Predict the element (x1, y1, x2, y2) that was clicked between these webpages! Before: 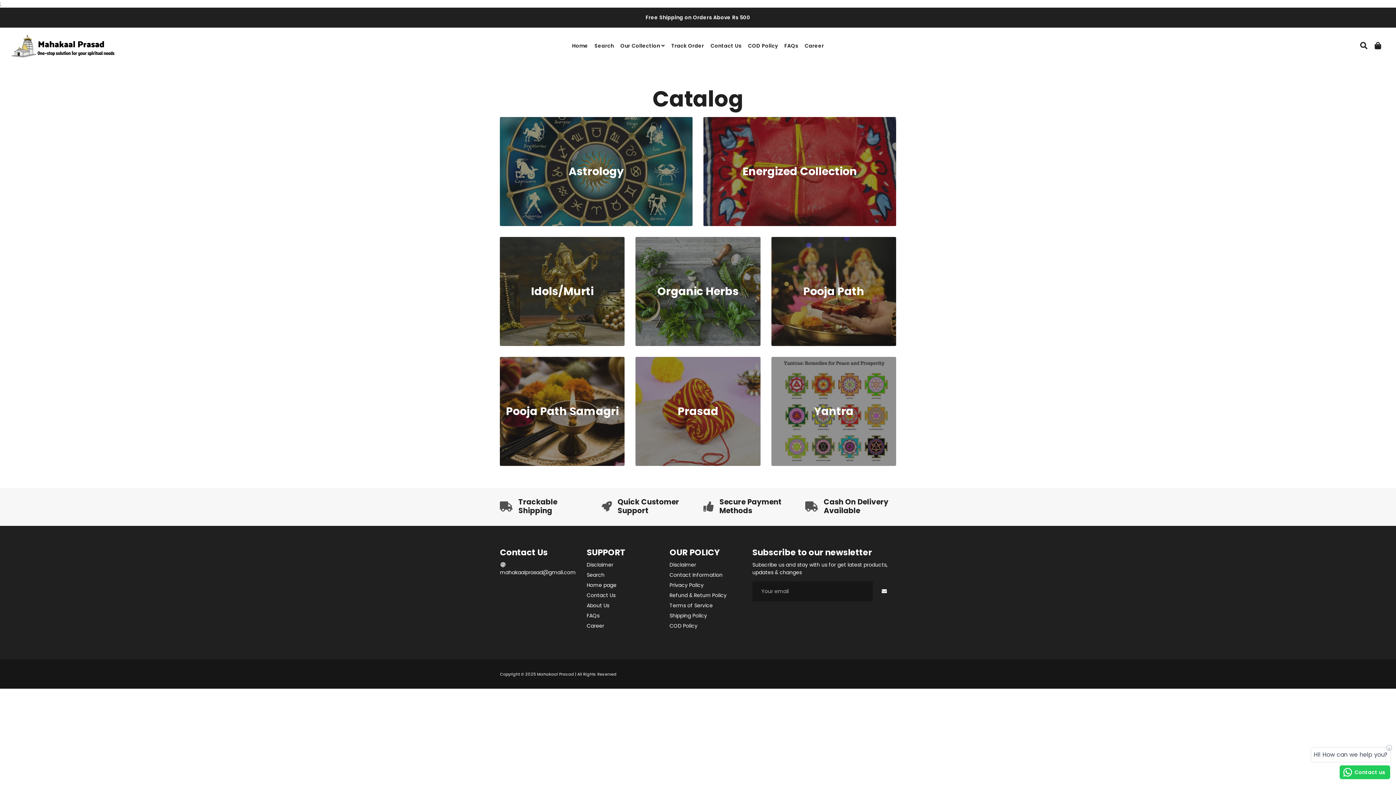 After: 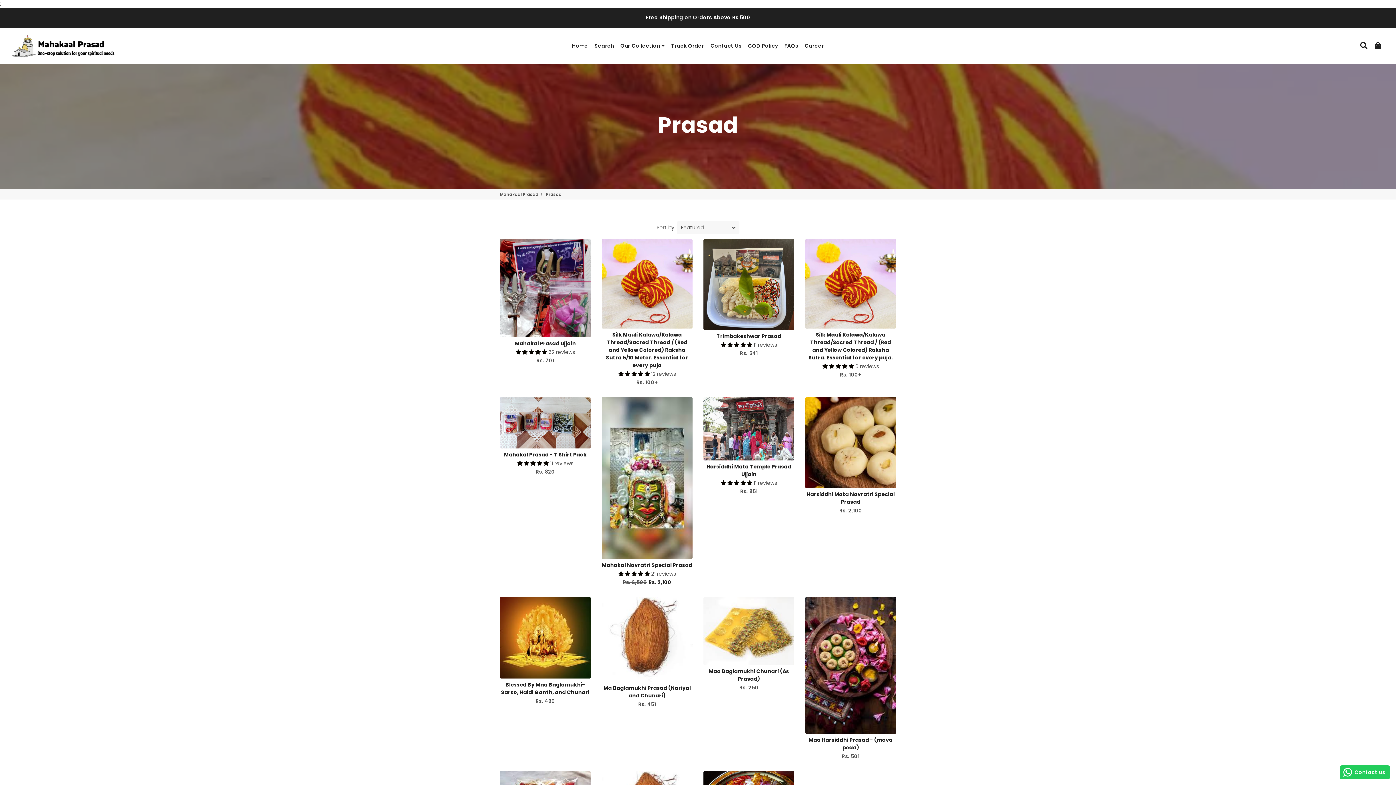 Action: label: Prasad bbox: (635, 357, 760, 466)